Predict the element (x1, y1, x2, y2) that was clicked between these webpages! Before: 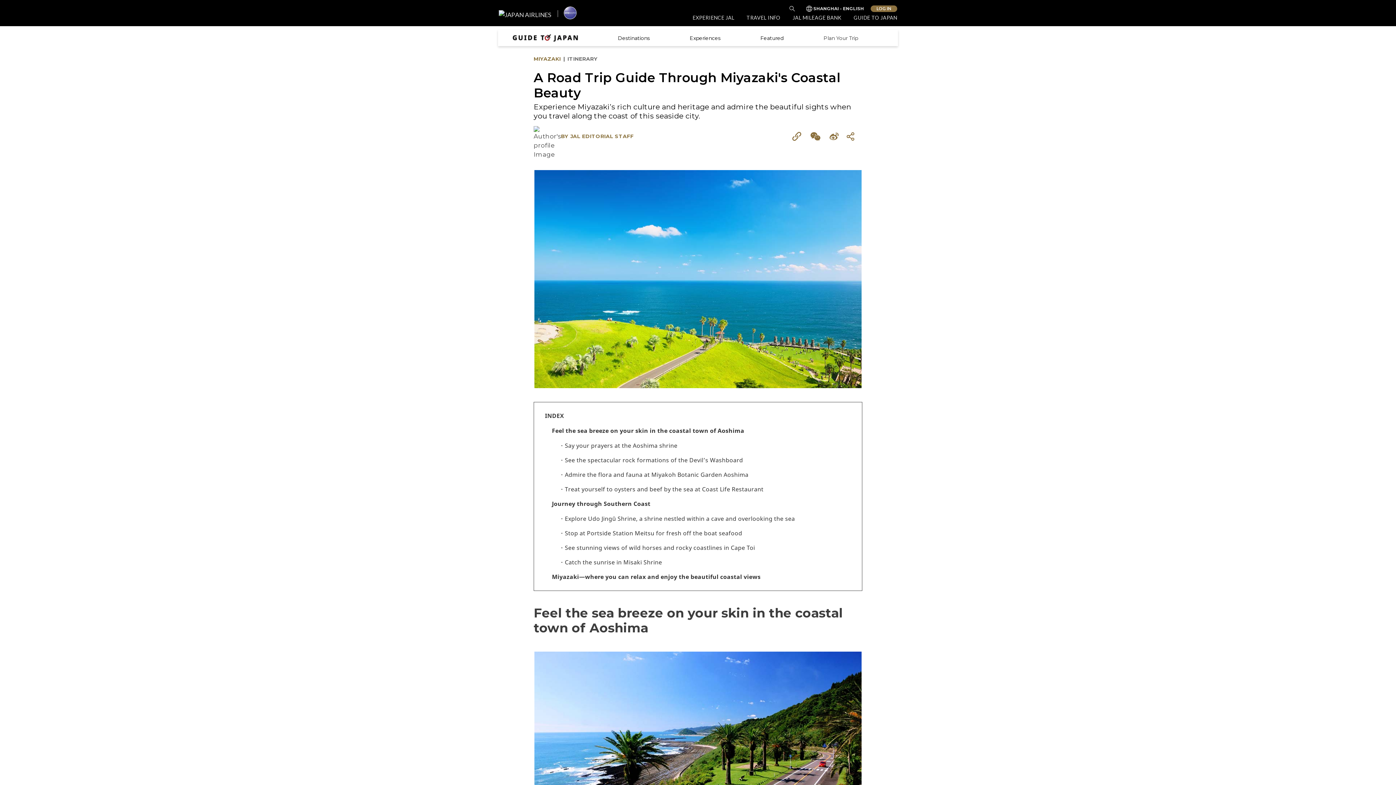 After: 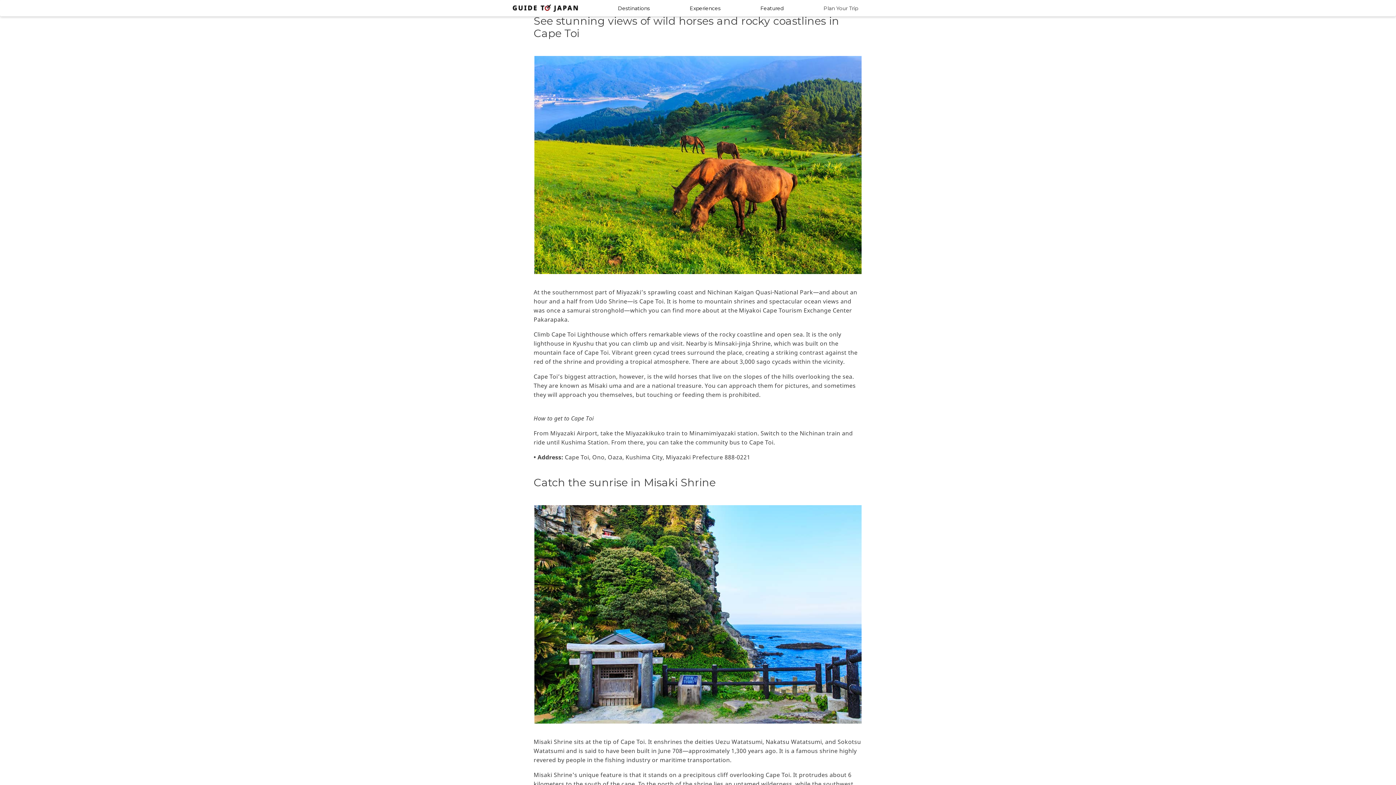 Action: label: See stunning views of wild horses and rocky coastlines in Cape Toi bbox: (564, 544, 755, 552)